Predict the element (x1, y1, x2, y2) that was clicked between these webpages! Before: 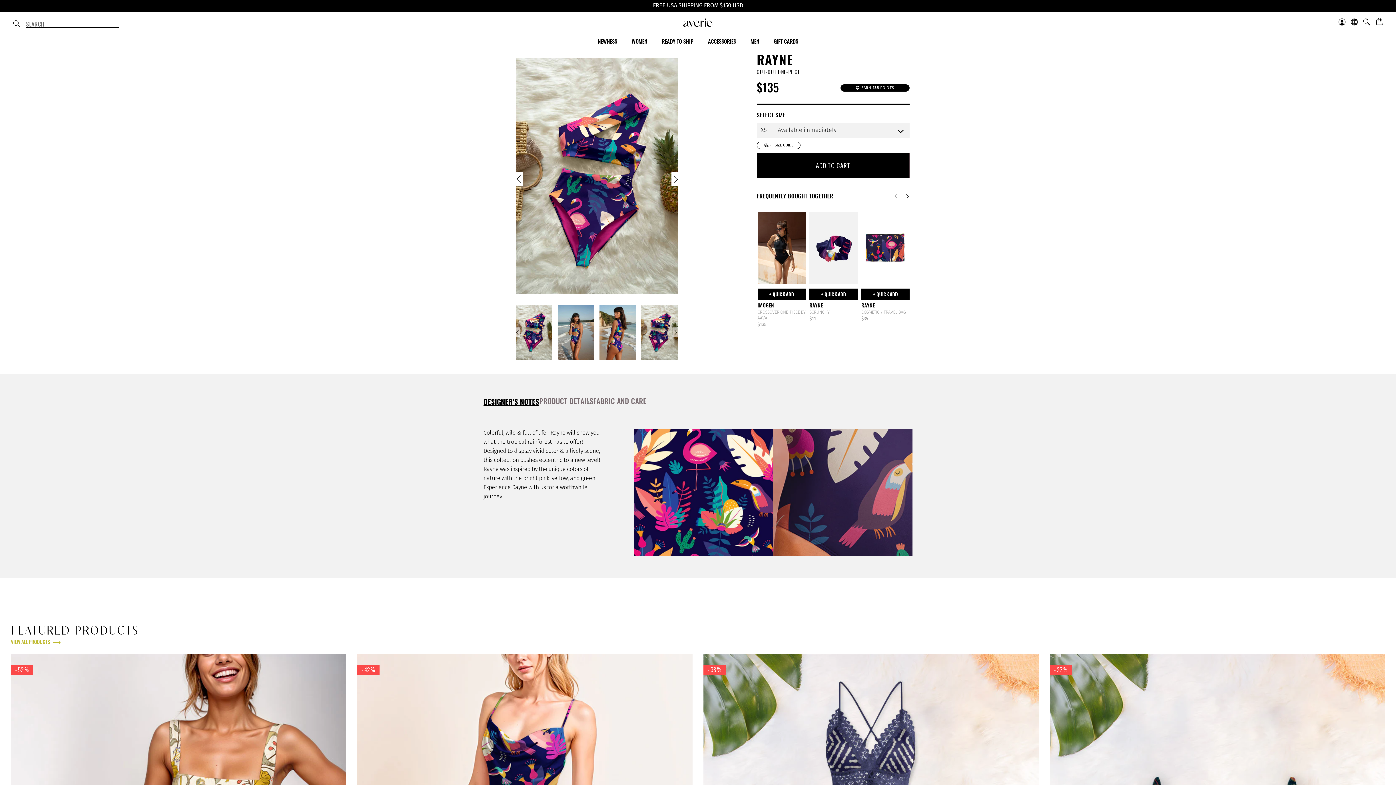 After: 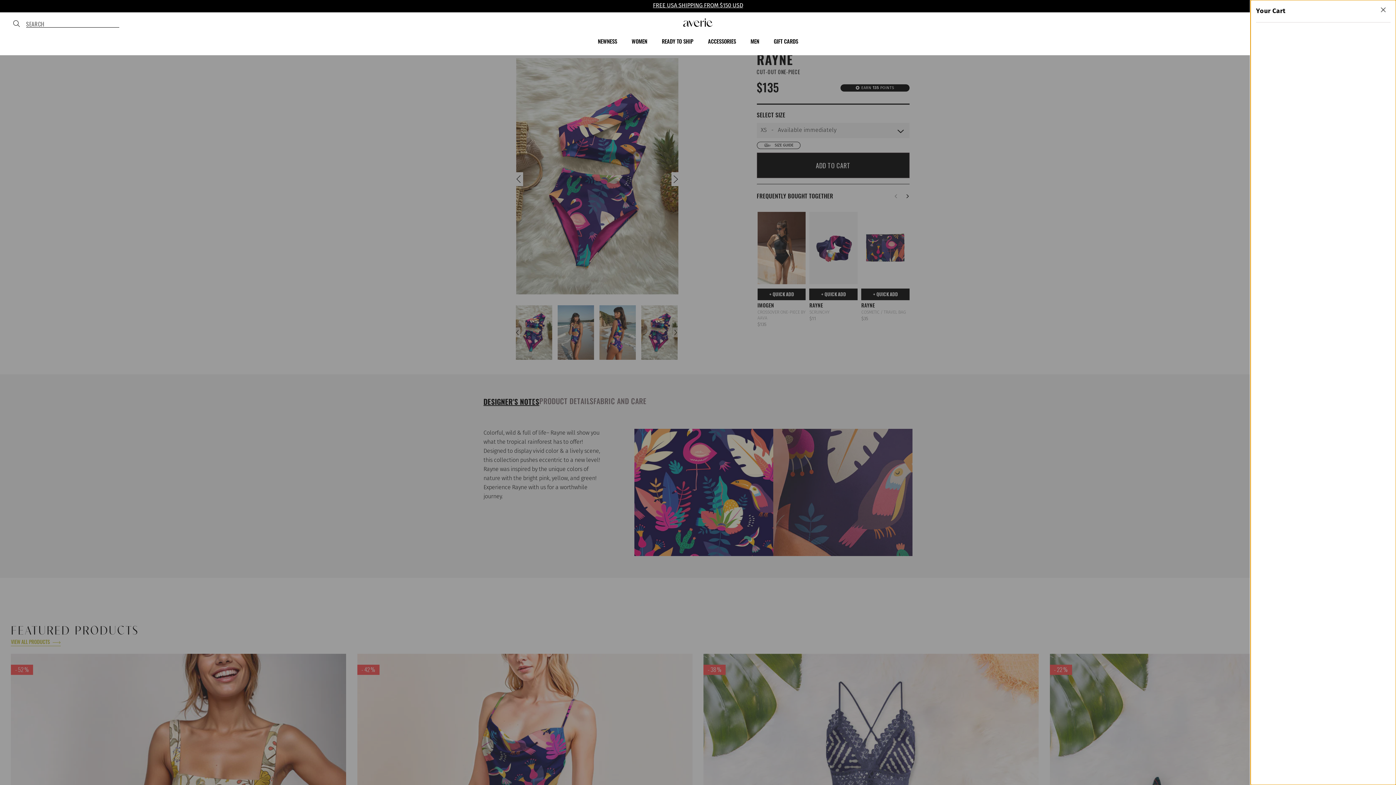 Action: bbox: (1373, 12, 1385, 33)